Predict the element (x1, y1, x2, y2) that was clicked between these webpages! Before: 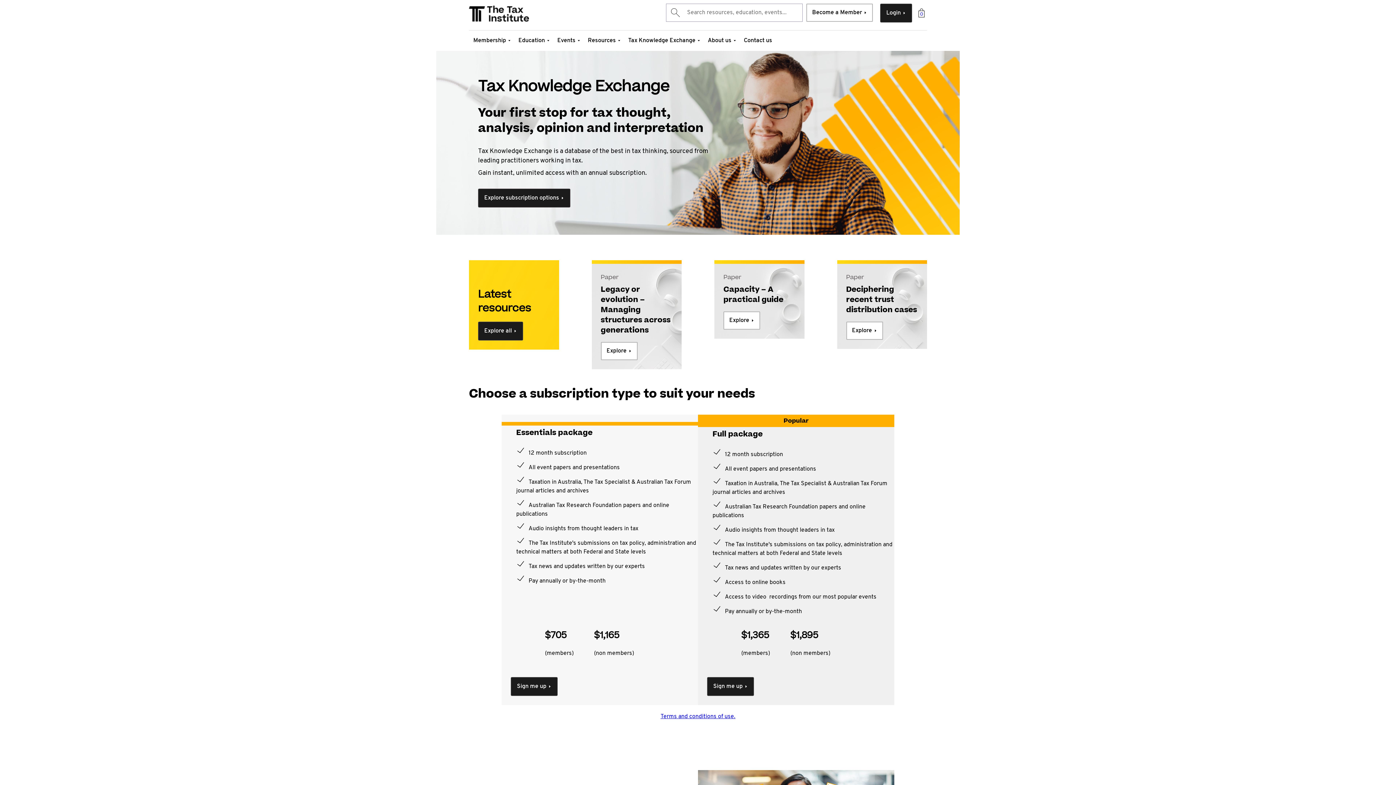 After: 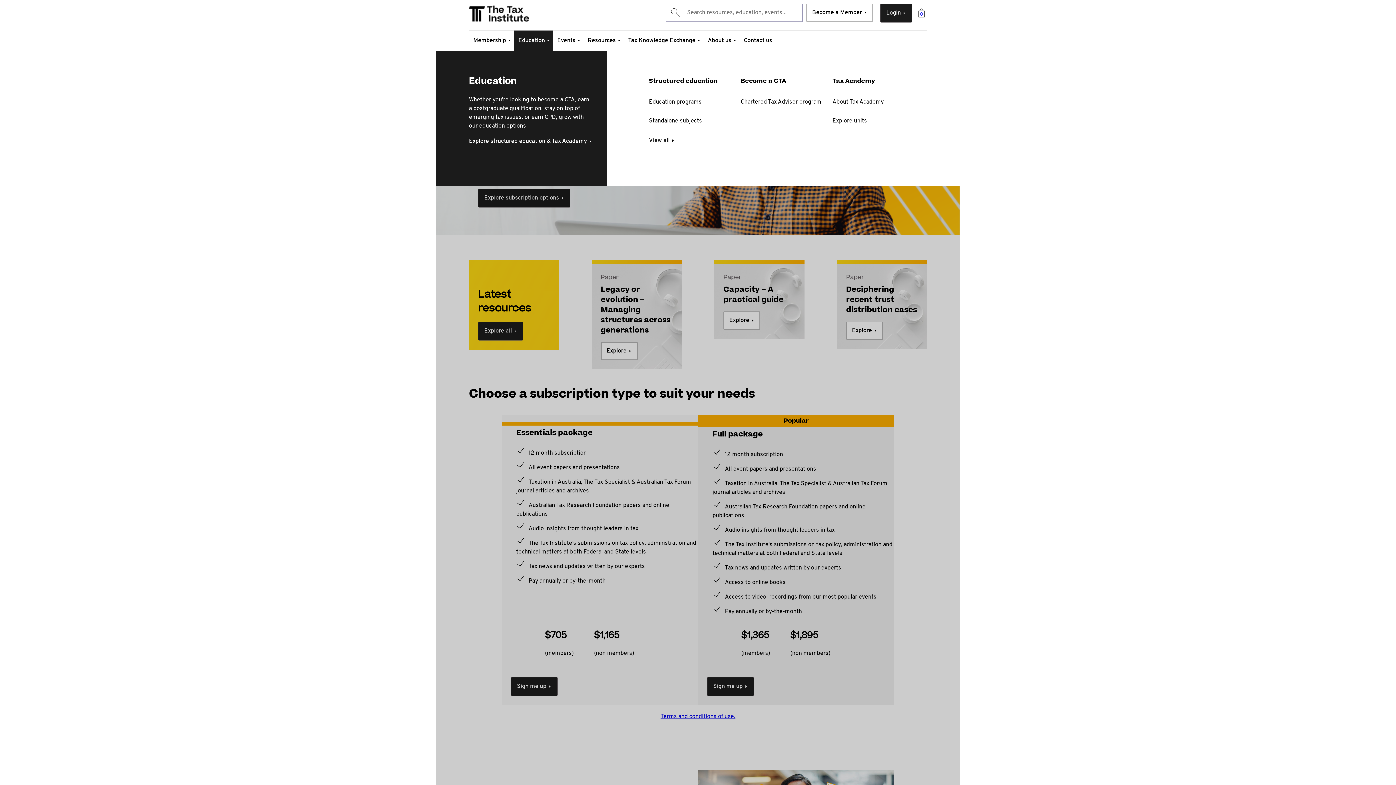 Action: label: Education bbox: (518, 37, 545, 43)